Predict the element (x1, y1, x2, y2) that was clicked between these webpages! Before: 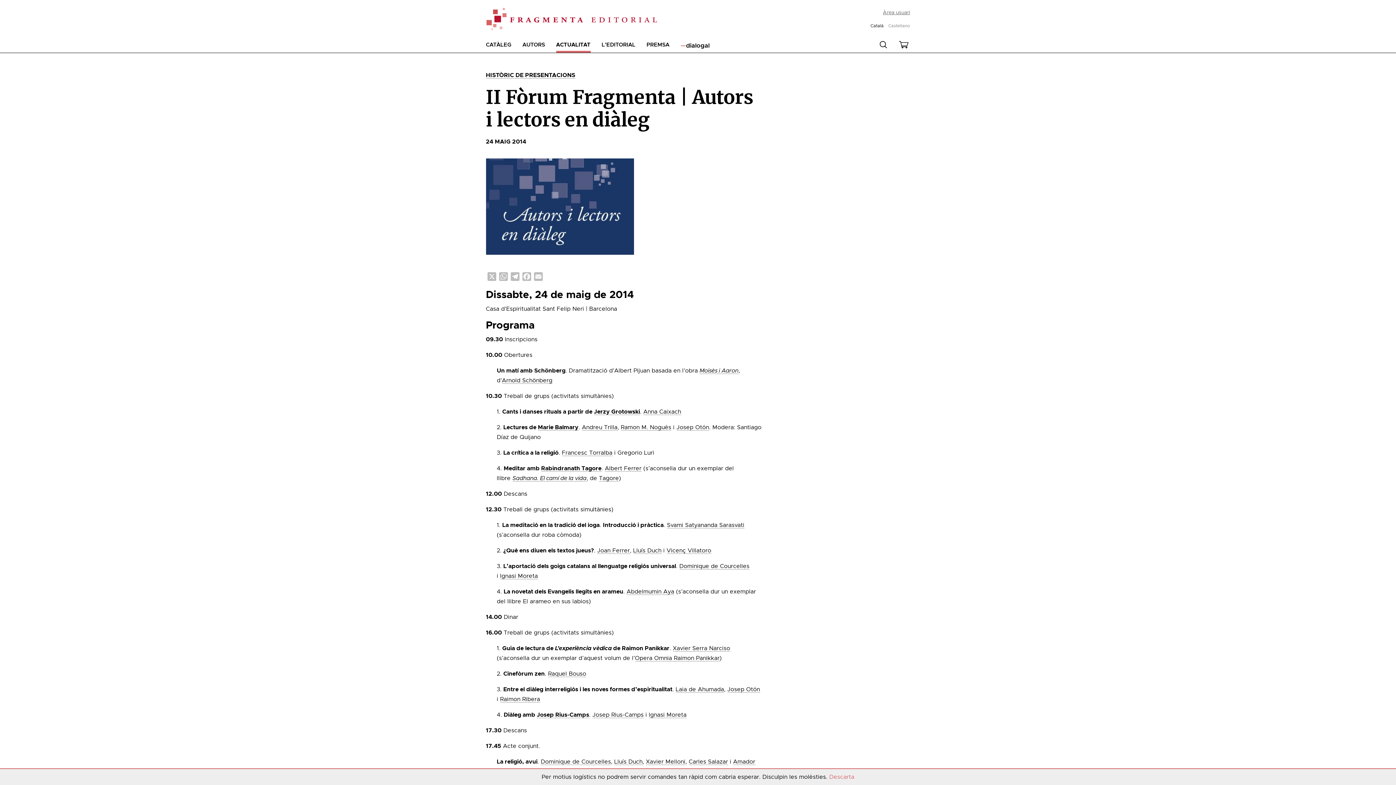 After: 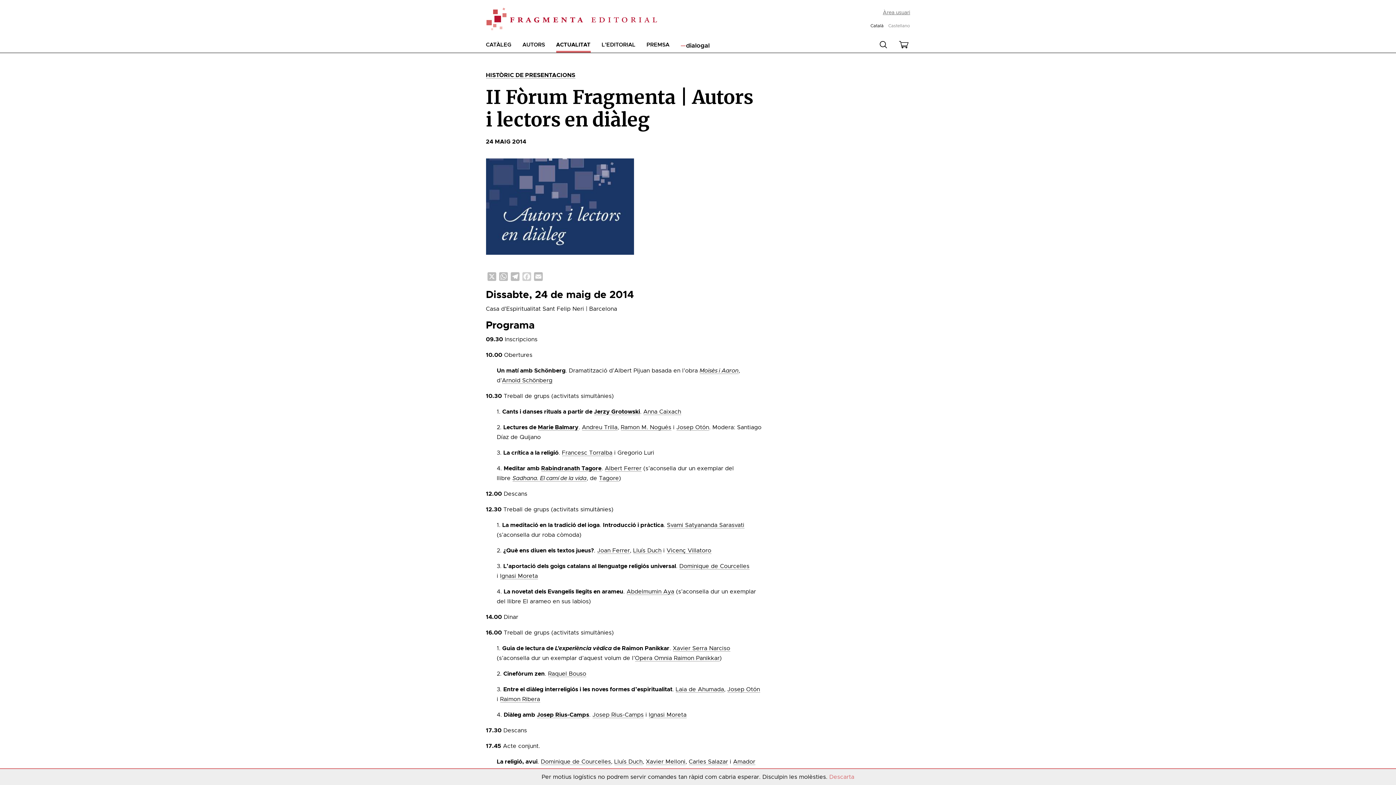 Action: bbox: (520, 272, 532, 283) label: Facebook